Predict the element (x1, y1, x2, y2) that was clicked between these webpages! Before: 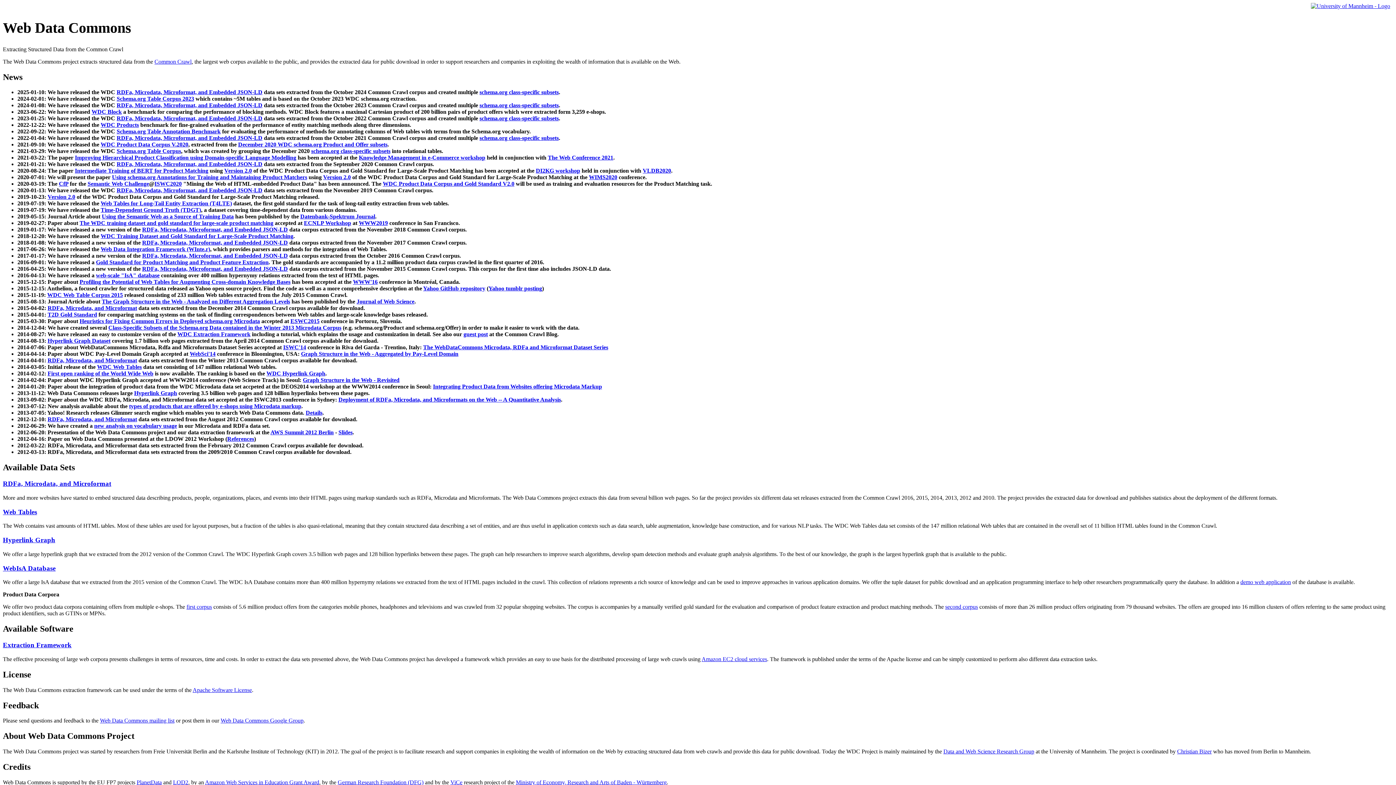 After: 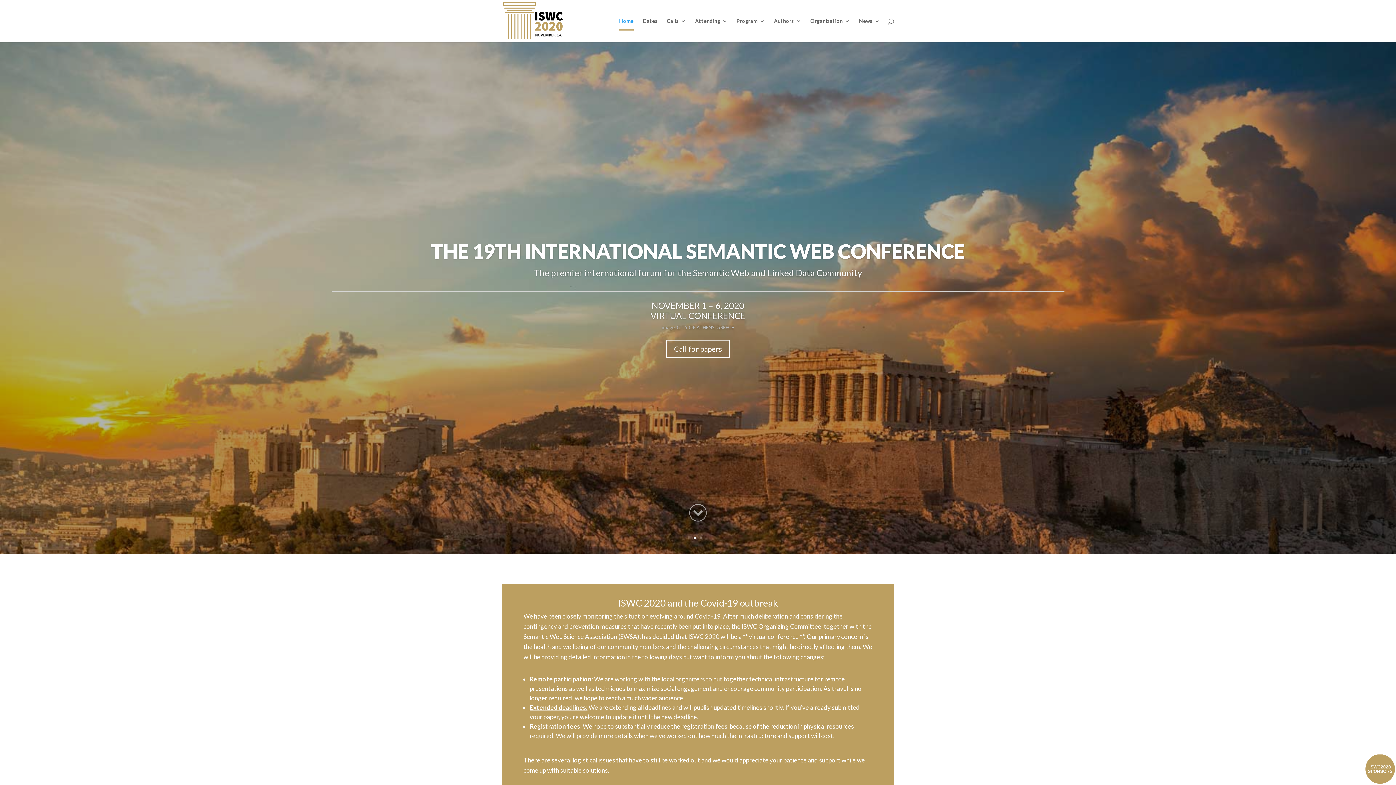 Action: label: ISWC2020 bbox: (154, 180, 181, 187)